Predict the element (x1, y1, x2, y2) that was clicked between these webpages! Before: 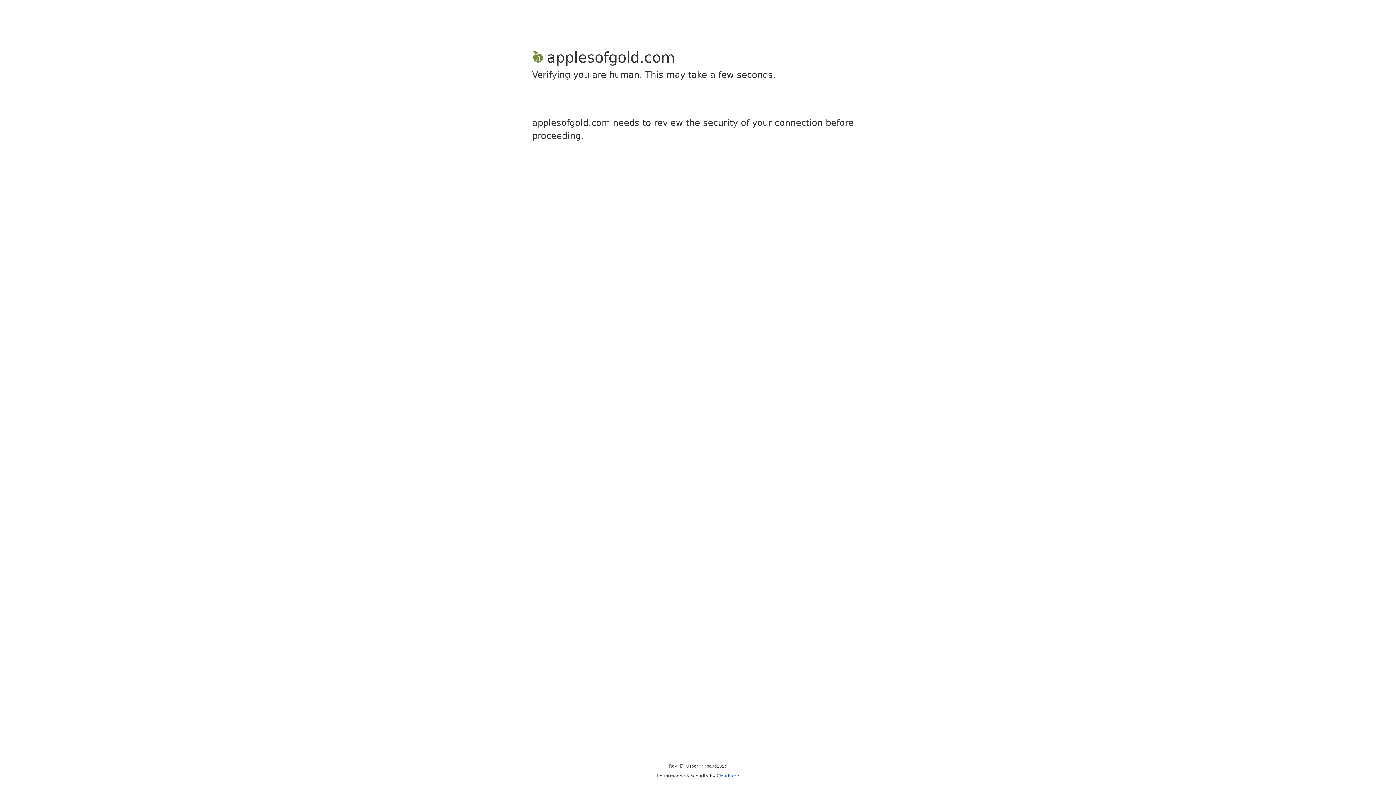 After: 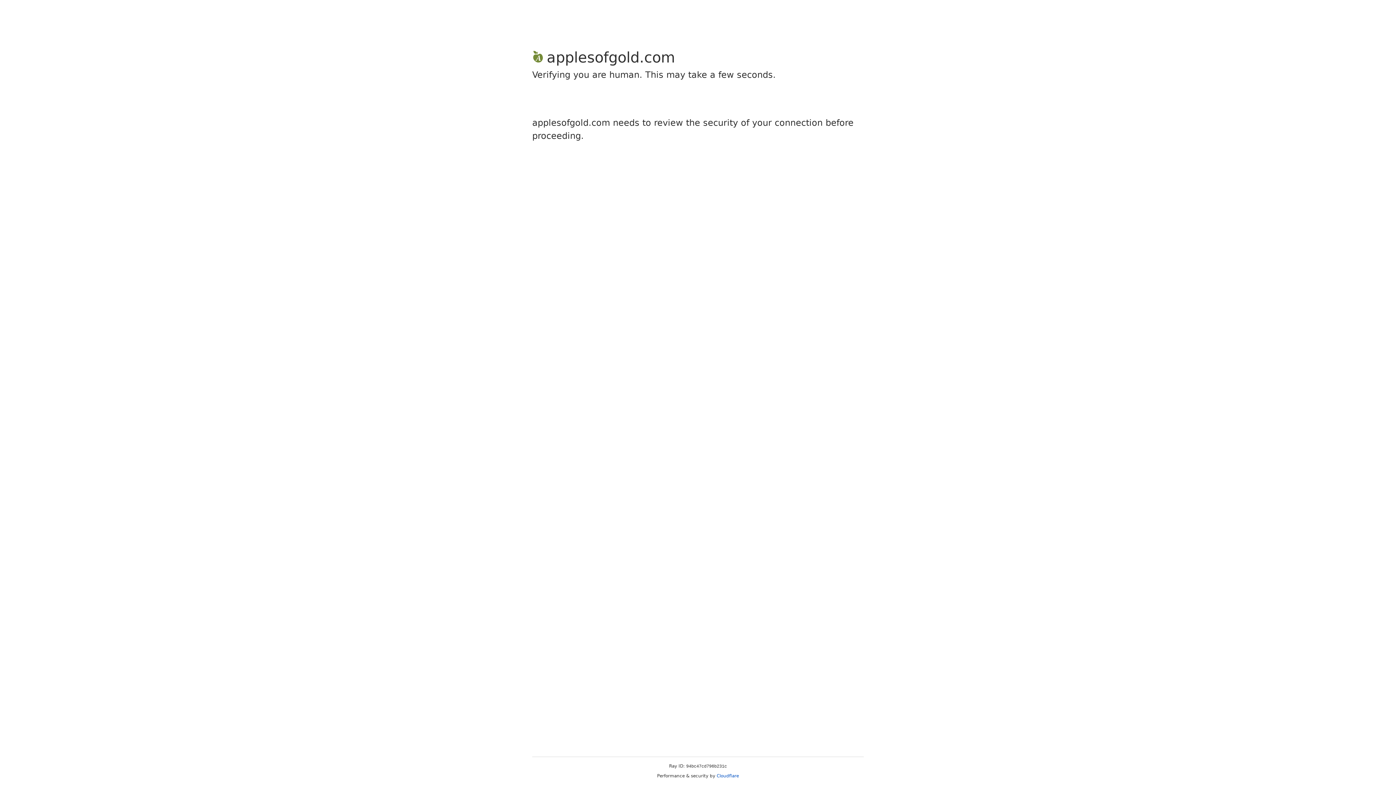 Action: label: Cloudflare bbox: (716, 773, 739, 778)